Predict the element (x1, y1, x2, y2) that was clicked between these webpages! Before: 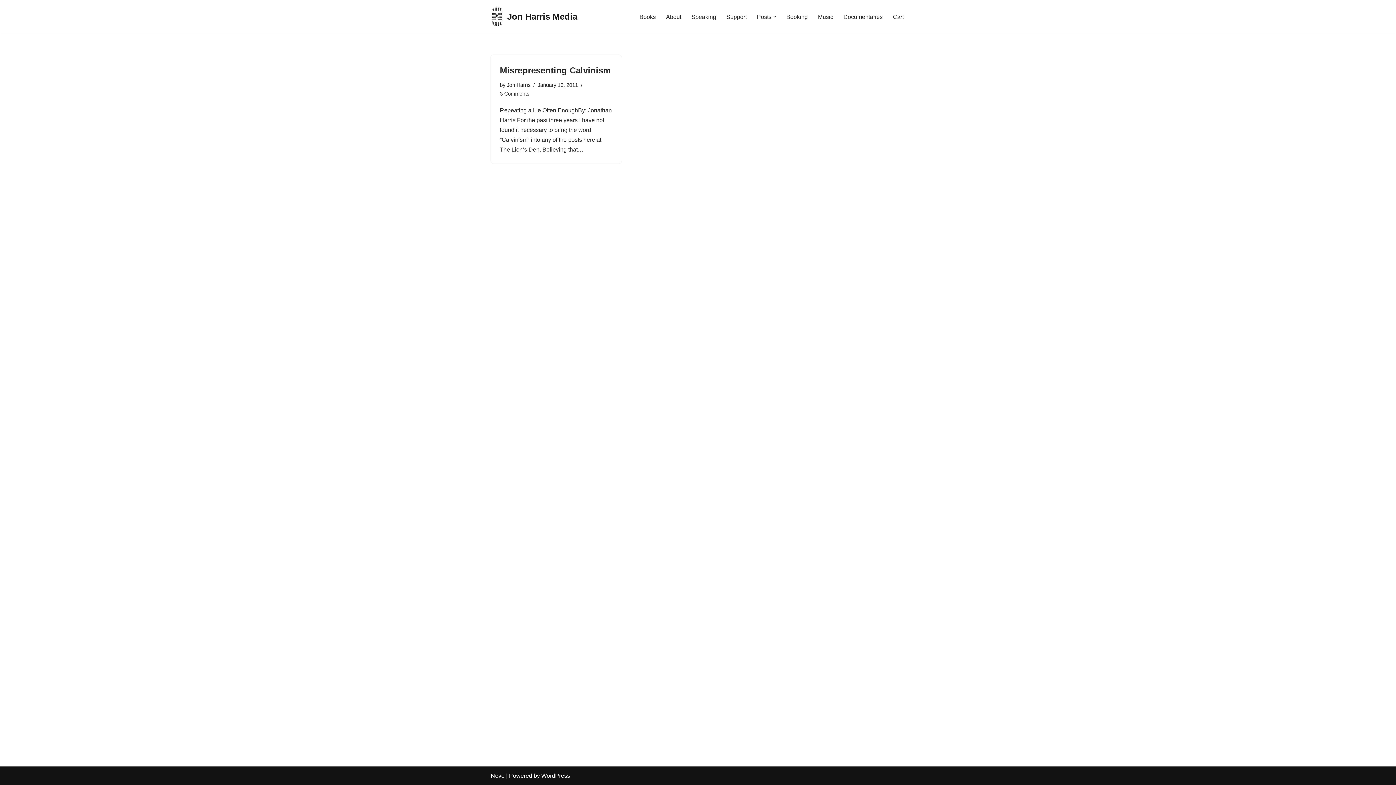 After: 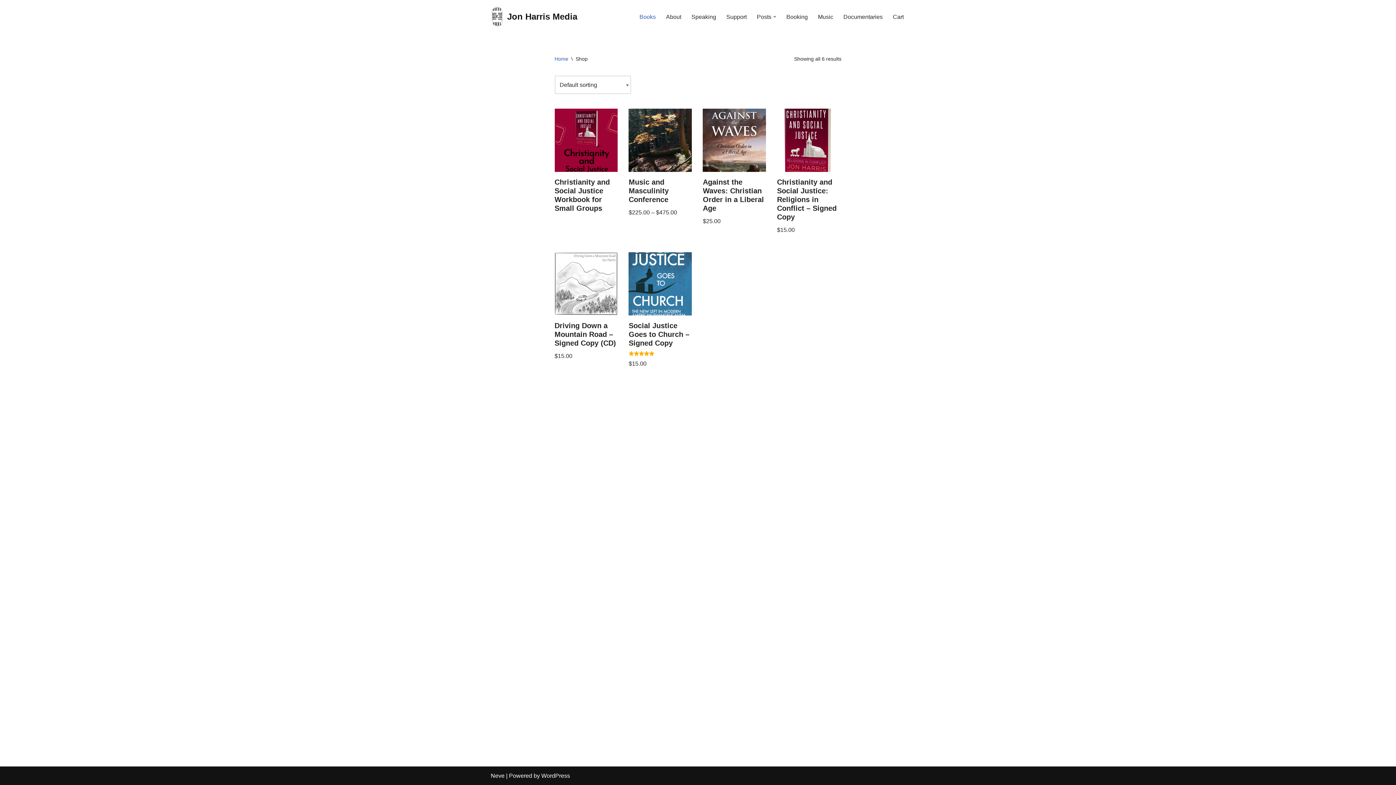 Action: label: Books bbox: (639, 11, 656, 21)